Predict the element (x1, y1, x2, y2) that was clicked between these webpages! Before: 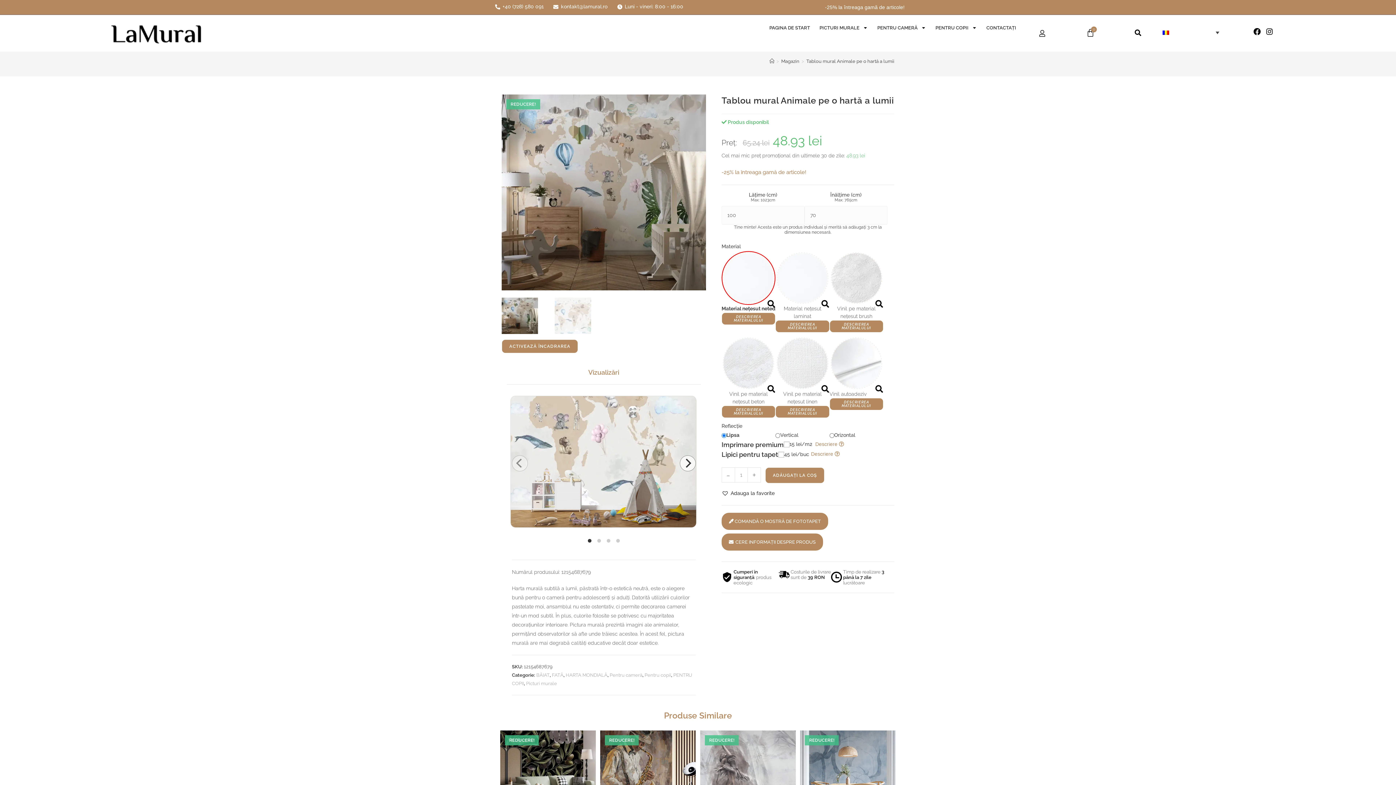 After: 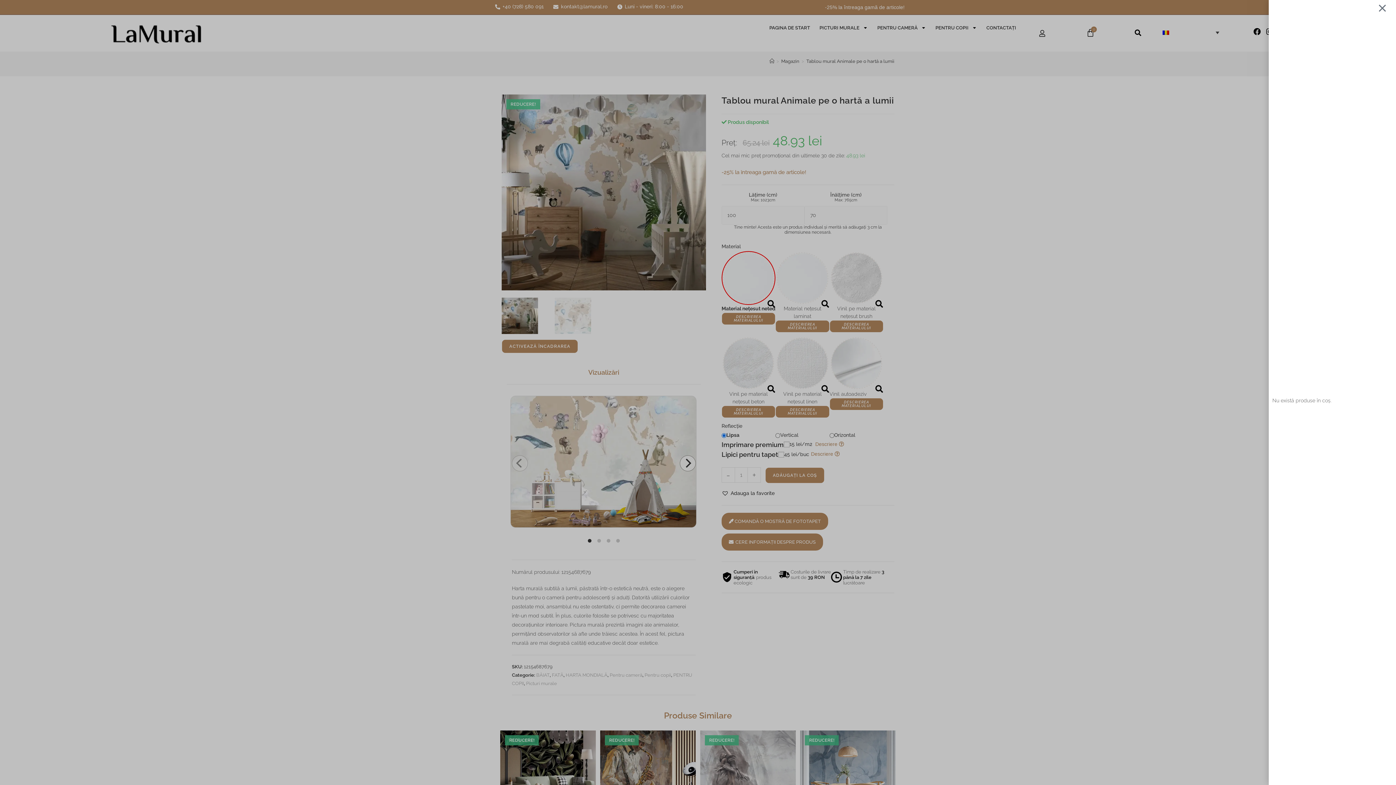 Action: label: 0
Cart bbox: (1086, 28, 1095, 37)